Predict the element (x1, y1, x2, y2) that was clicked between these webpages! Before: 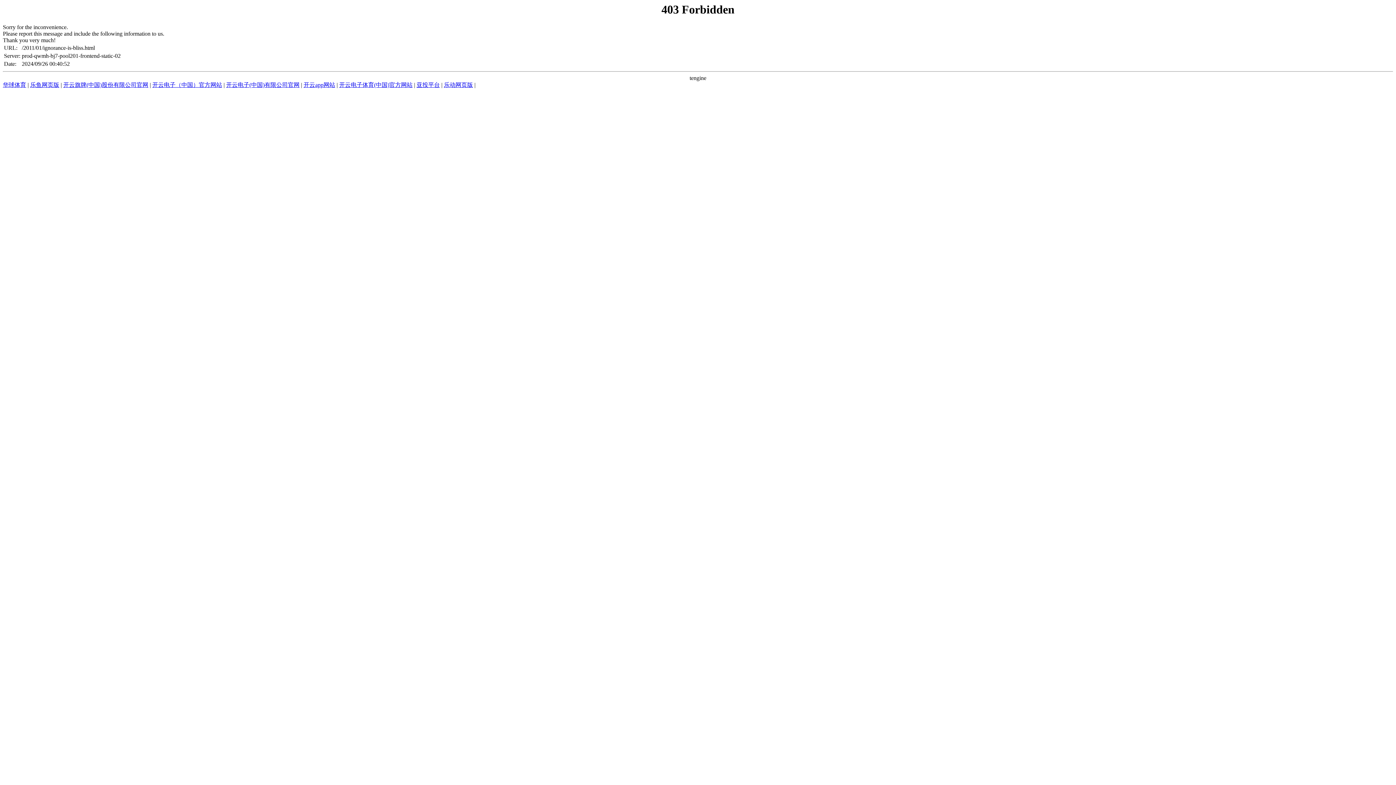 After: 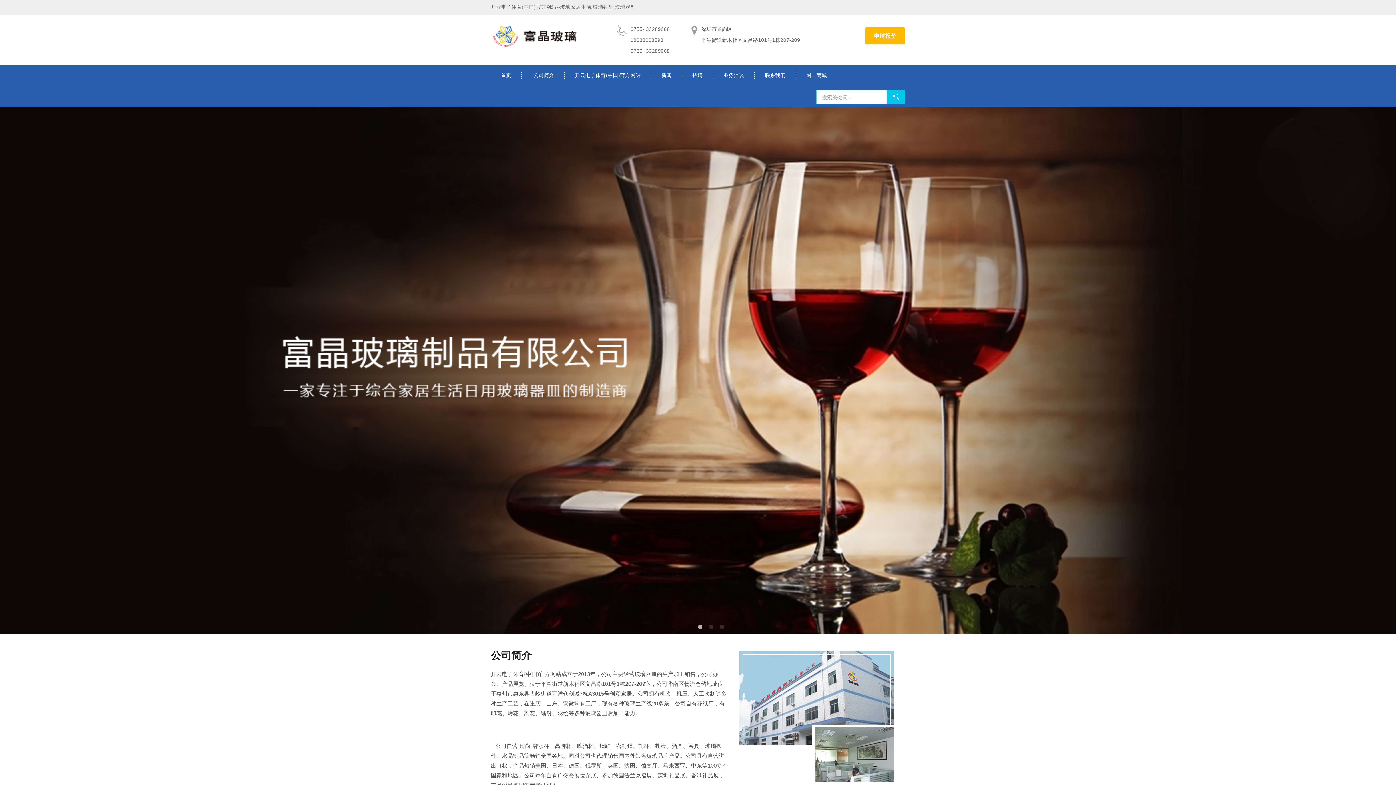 Action: bbox: (339, 81, 412, 88) label: 开云电子体育(中国)官方网站